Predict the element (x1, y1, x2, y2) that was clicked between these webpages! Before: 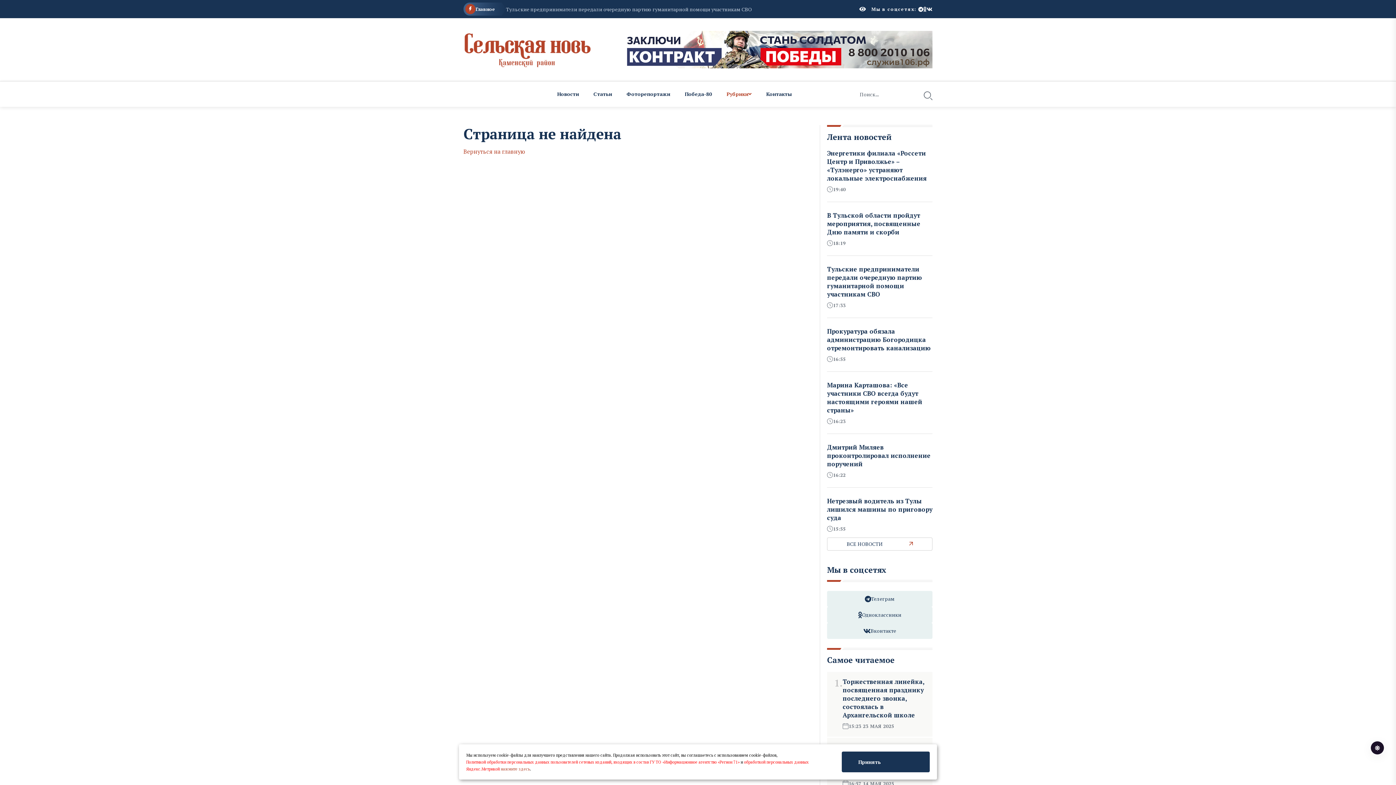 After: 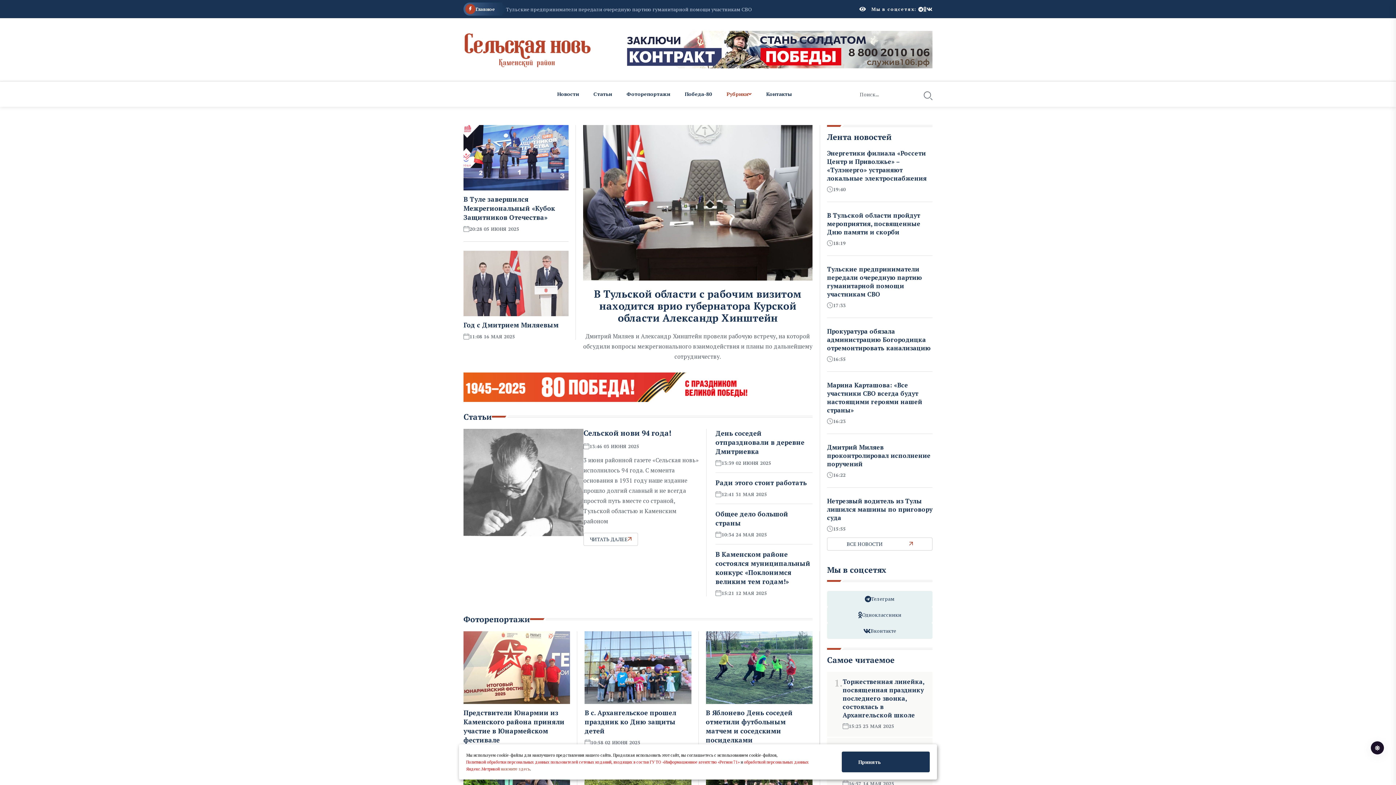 Action: bbox: (463, 147, 525, 155) label: Вернуться на главную